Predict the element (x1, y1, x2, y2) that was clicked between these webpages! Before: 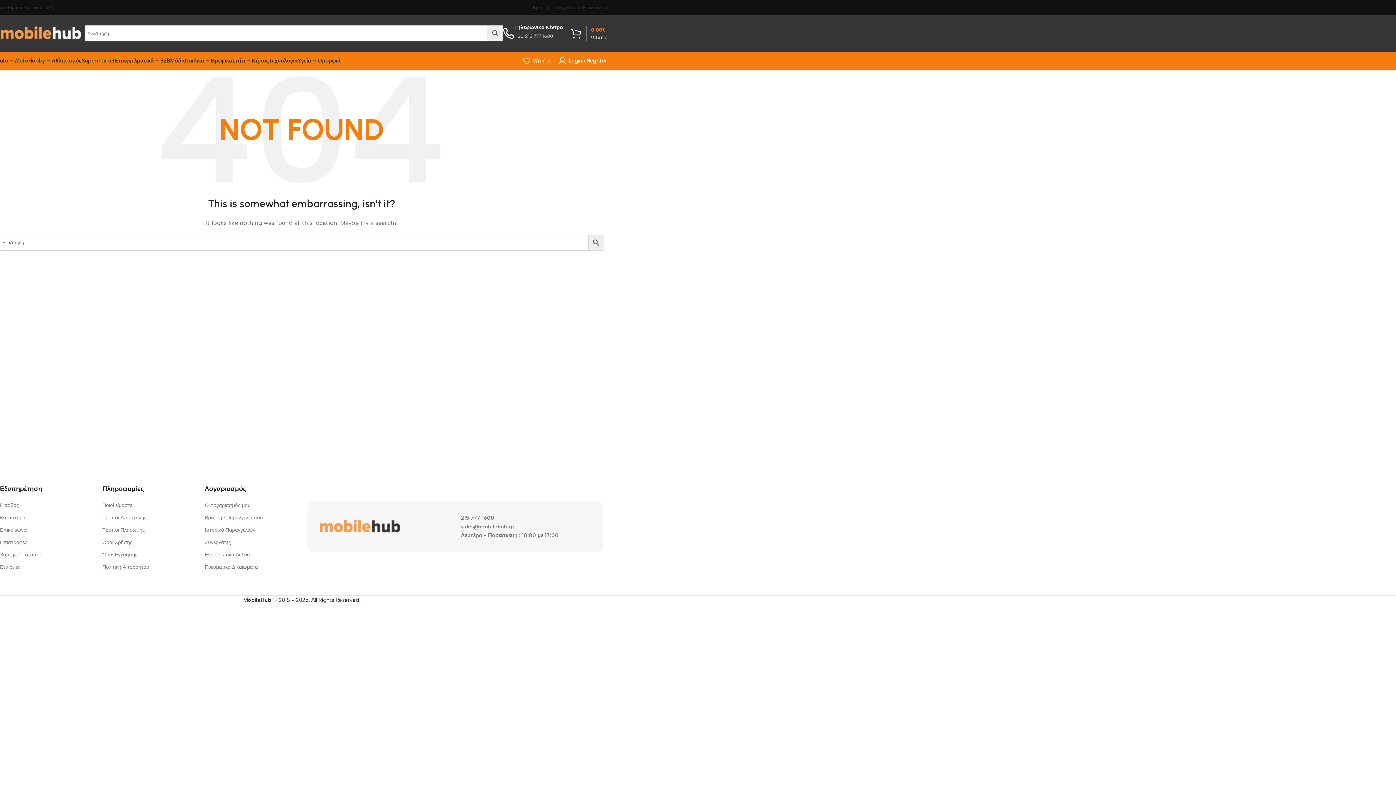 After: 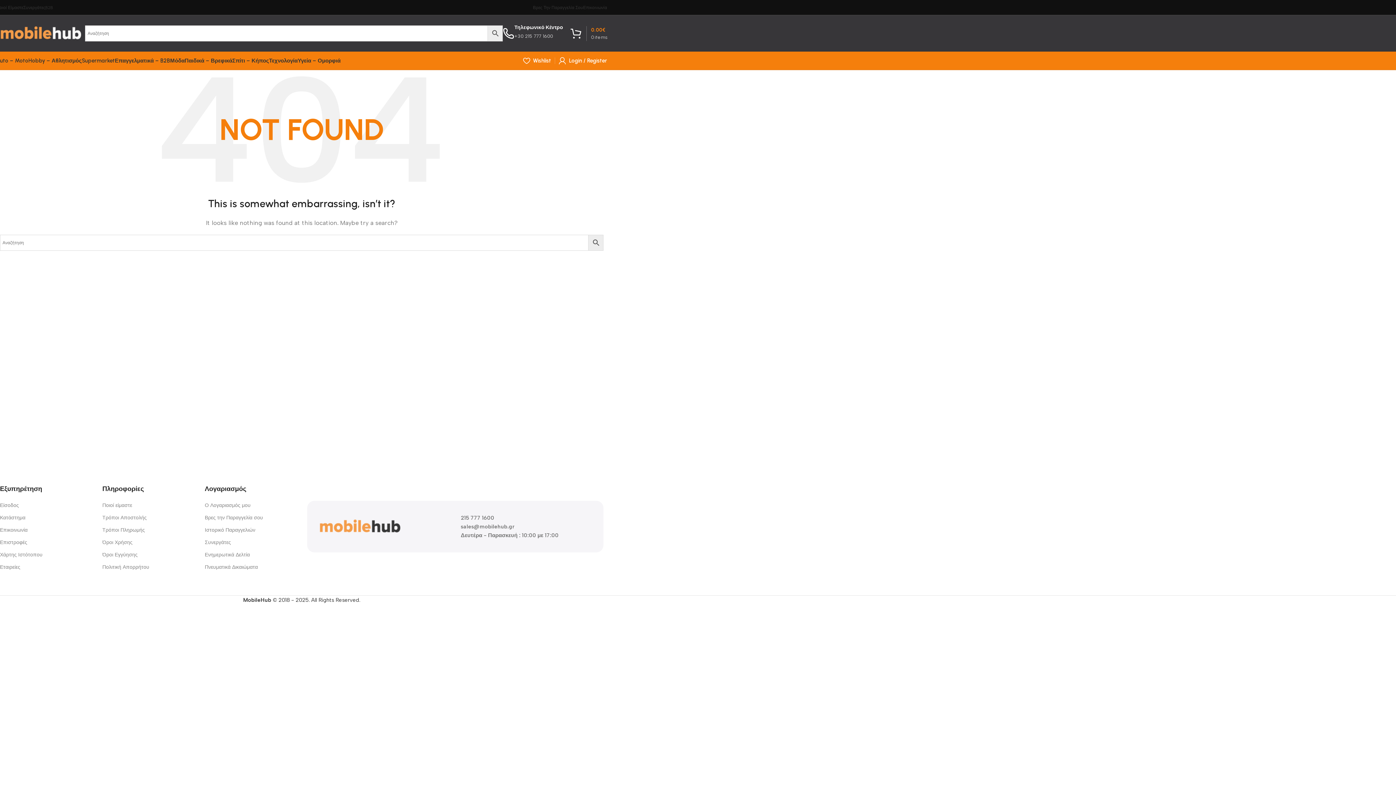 Action: bbox: (315, 523, 404, 529)